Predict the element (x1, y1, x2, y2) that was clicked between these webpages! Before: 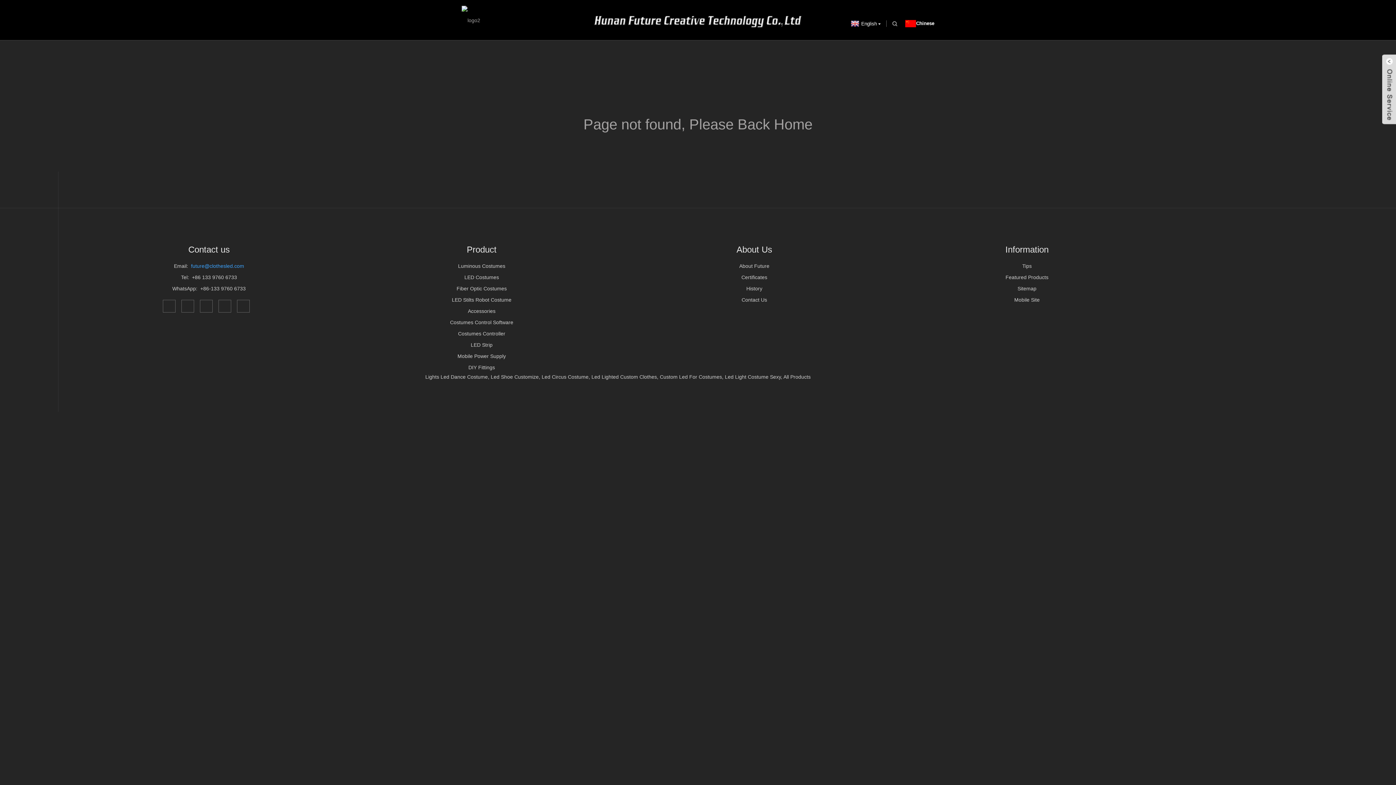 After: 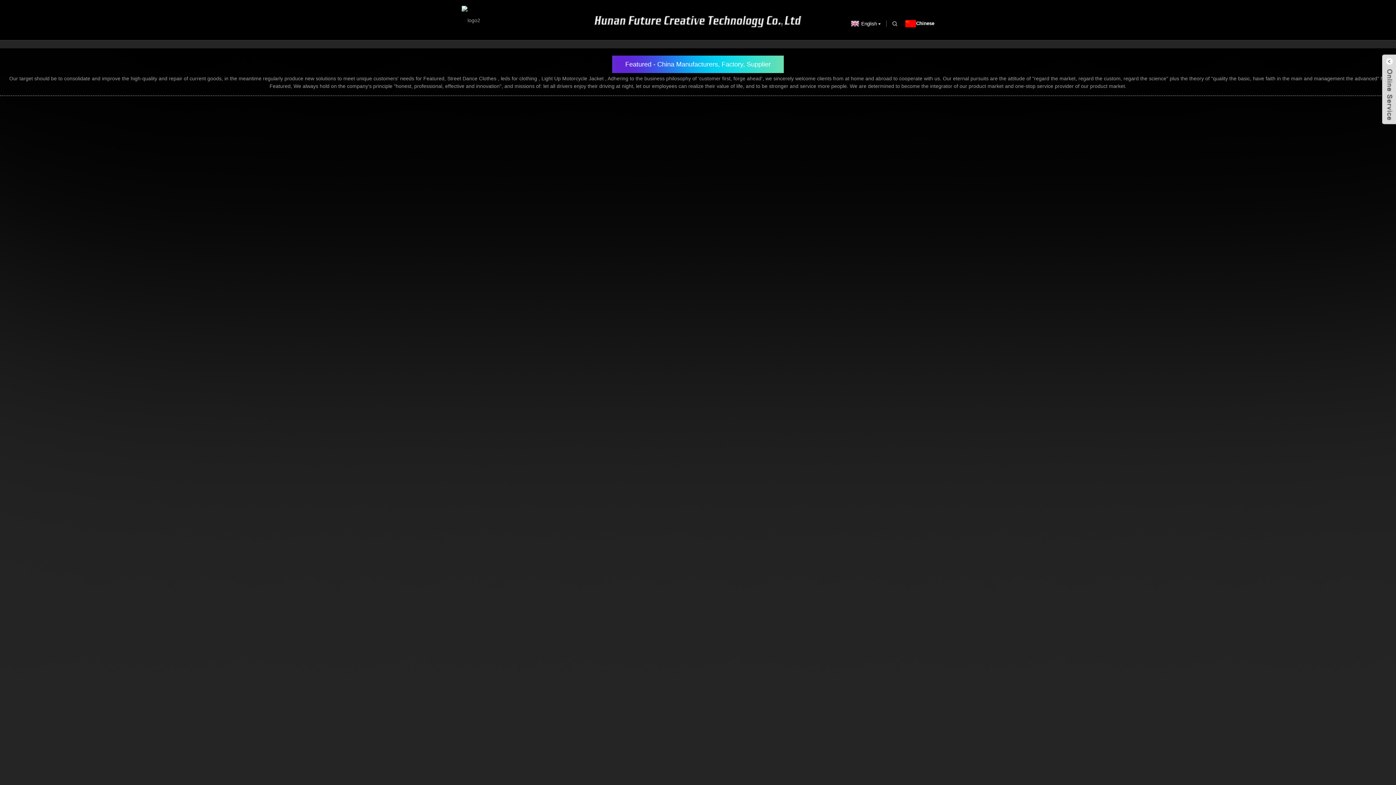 Action: bbox: (1005, 274, 1048, 280) label: Featured Products